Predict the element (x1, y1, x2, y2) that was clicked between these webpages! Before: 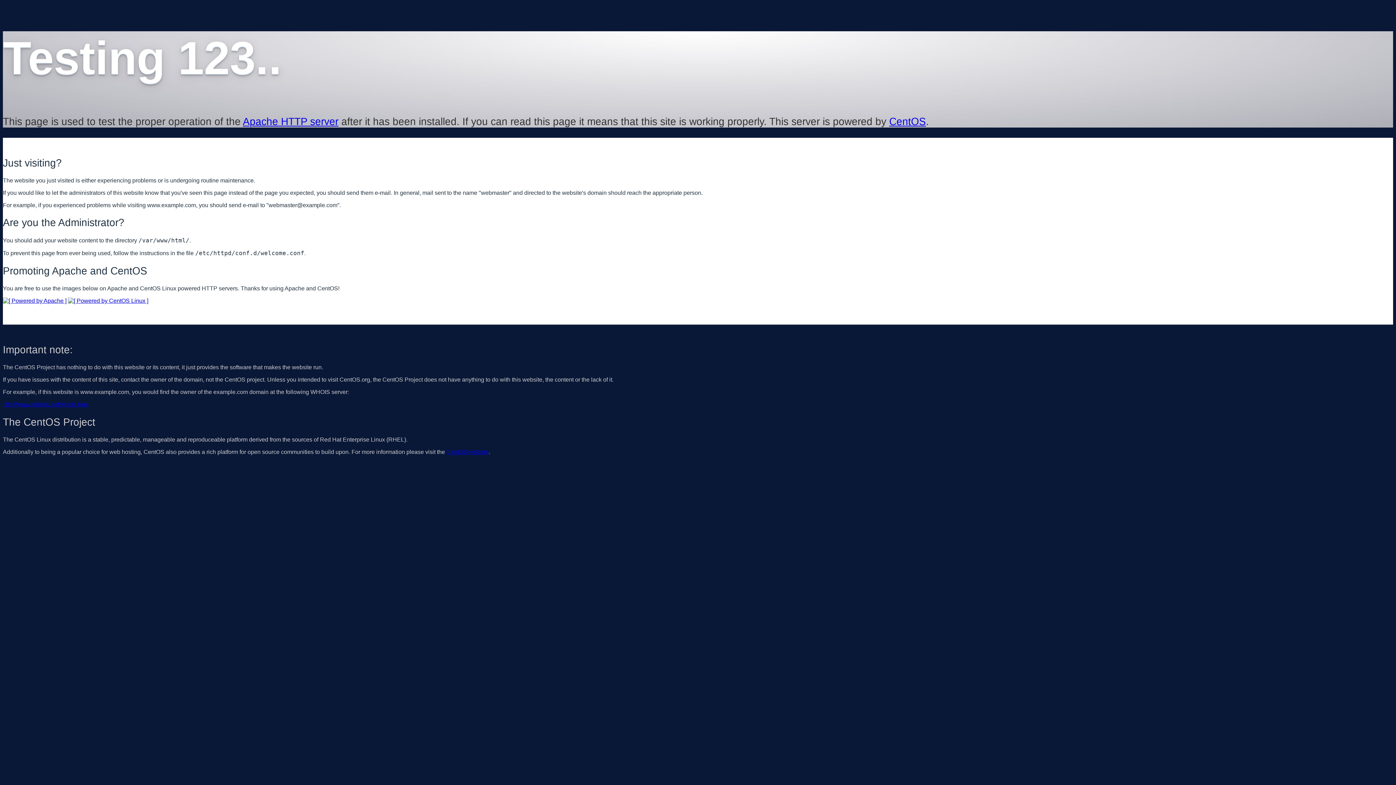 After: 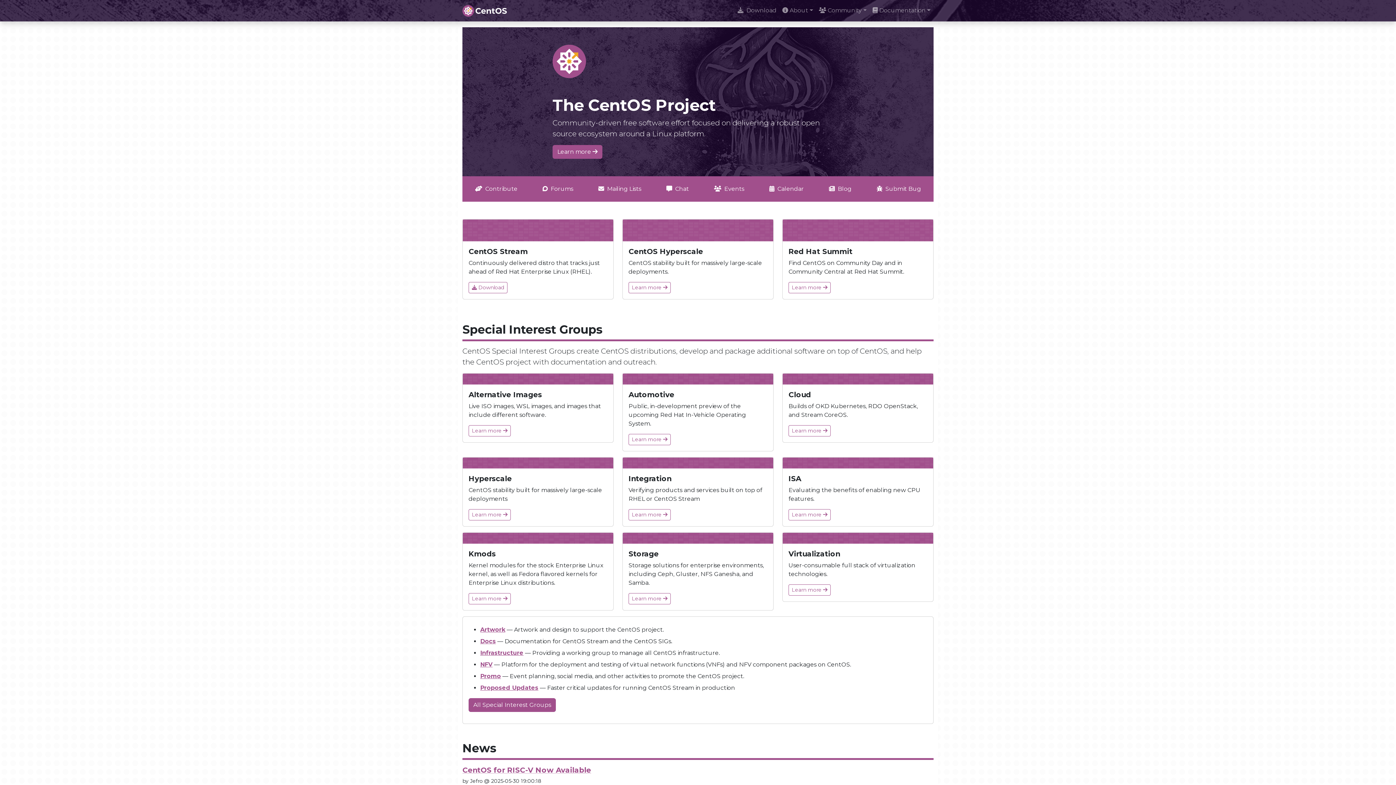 Action: bbox: (889, 115, 926, 127) label: CentOS